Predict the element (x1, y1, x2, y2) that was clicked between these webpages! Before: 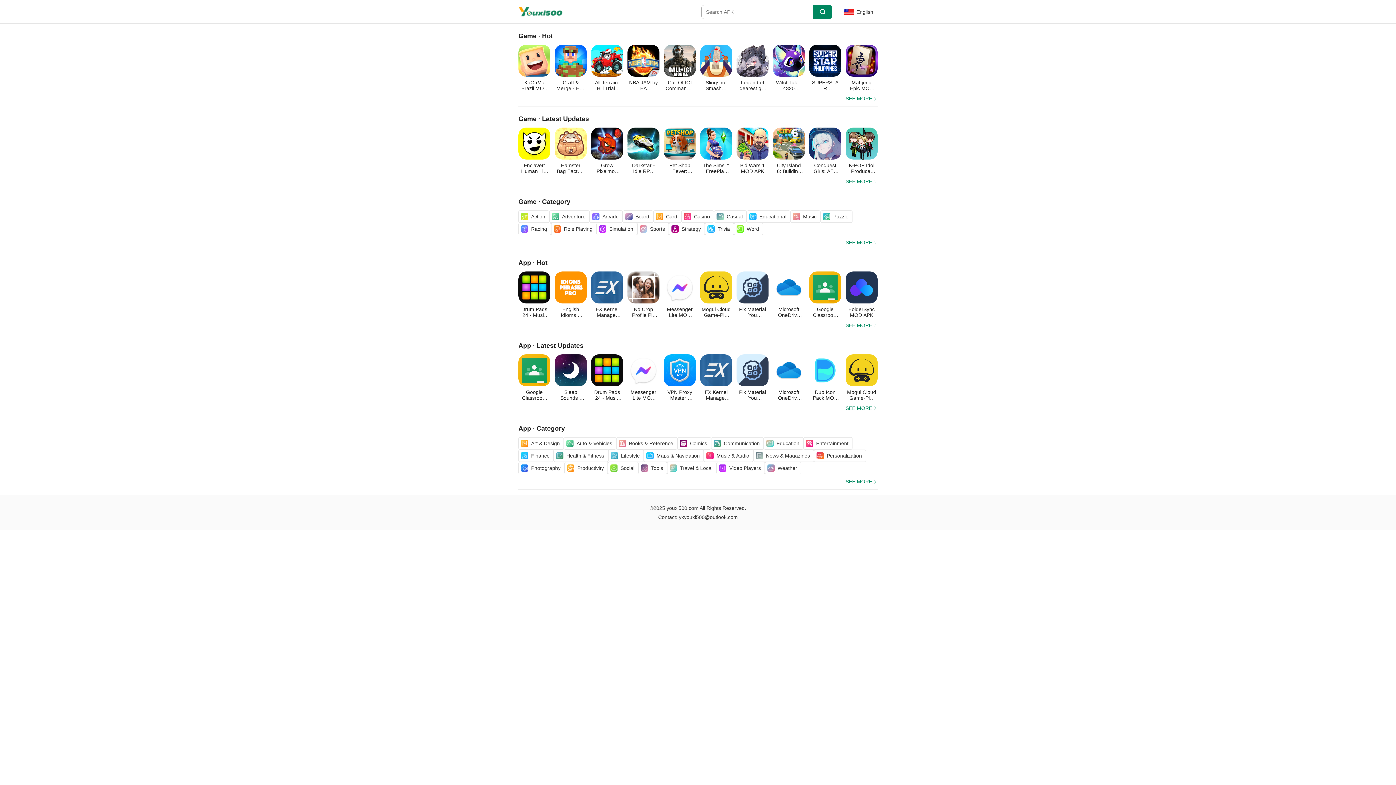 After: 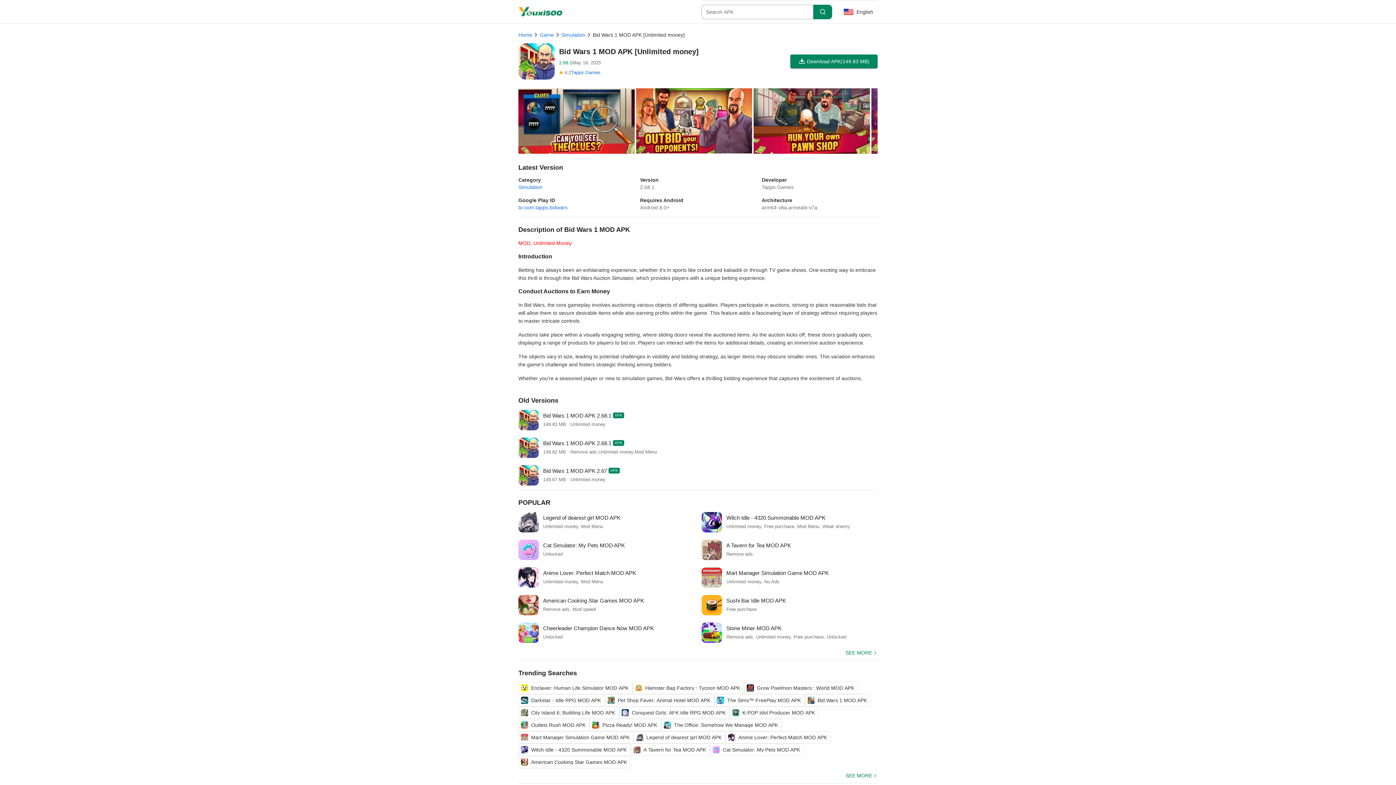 Action: label: Bid Wars 1 MOD APK bbox: (736, 127, 768, 174)